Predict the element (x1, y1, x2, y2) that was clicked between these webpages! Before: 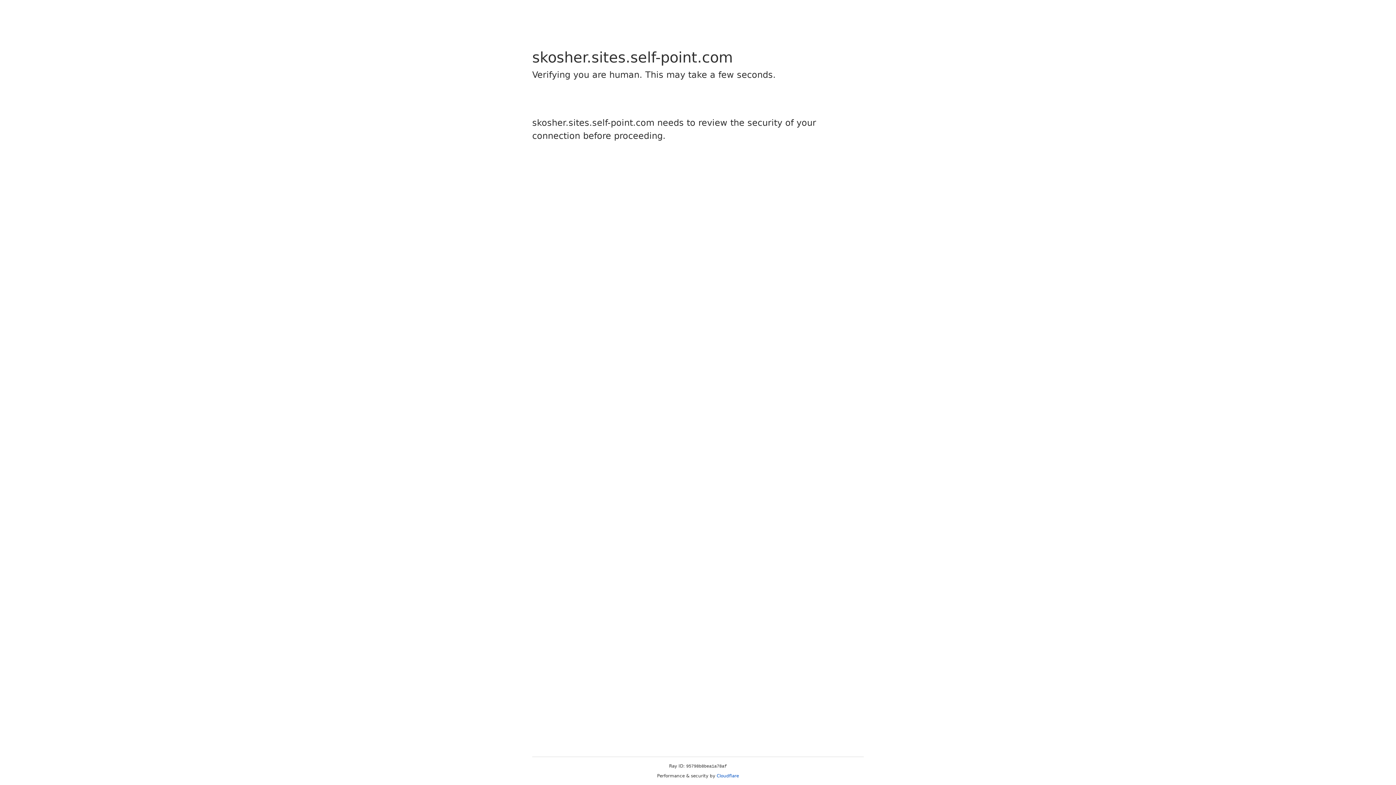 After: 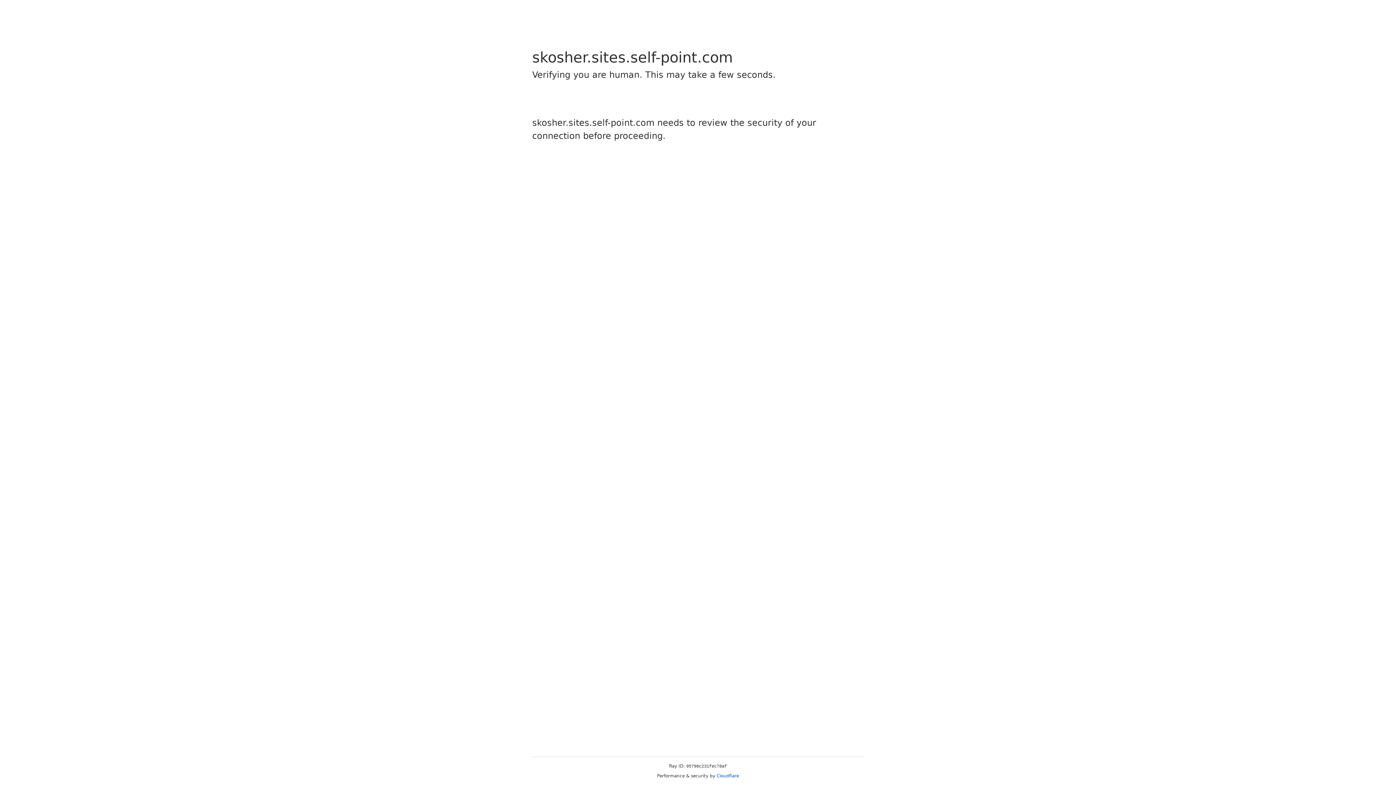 Action: bbox: (716, 773, 739, 778) label: Cloudflare